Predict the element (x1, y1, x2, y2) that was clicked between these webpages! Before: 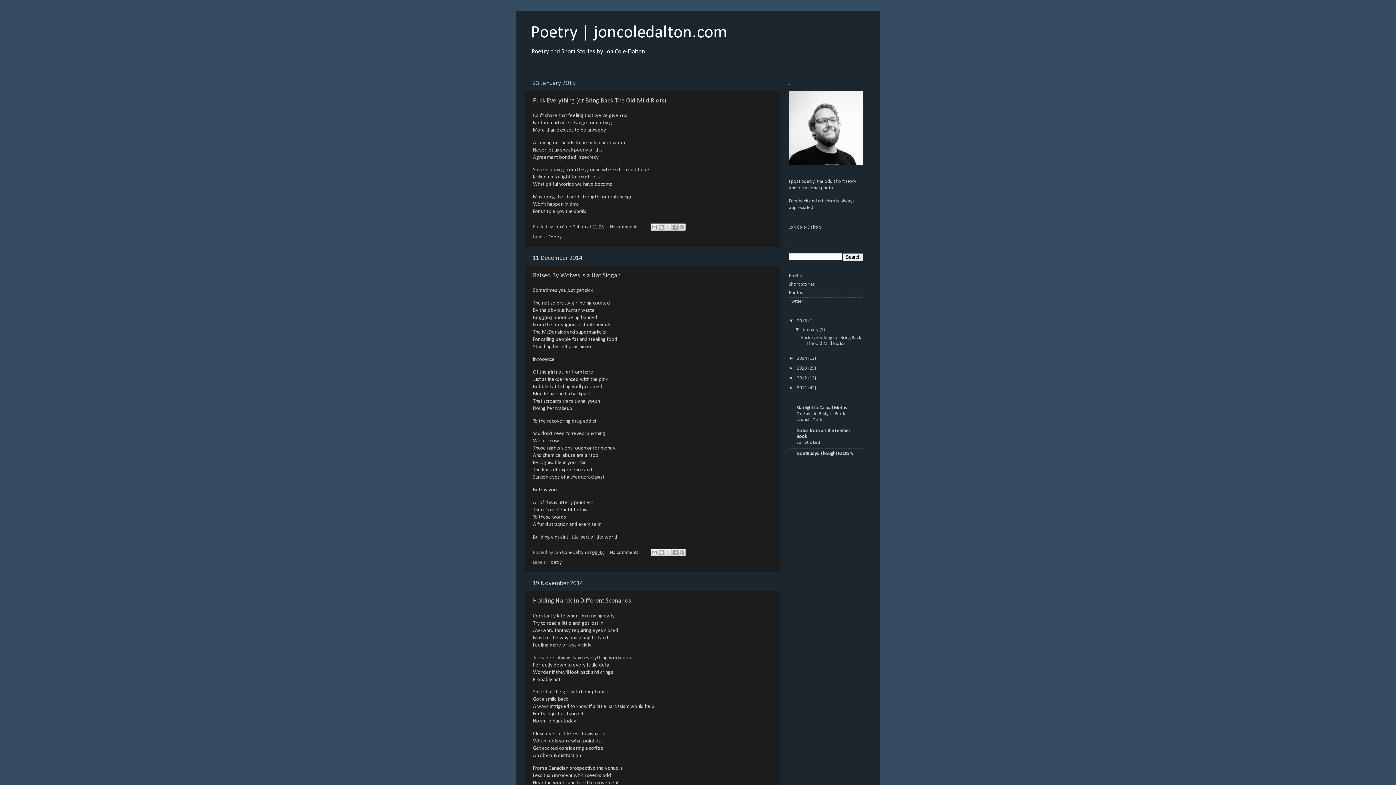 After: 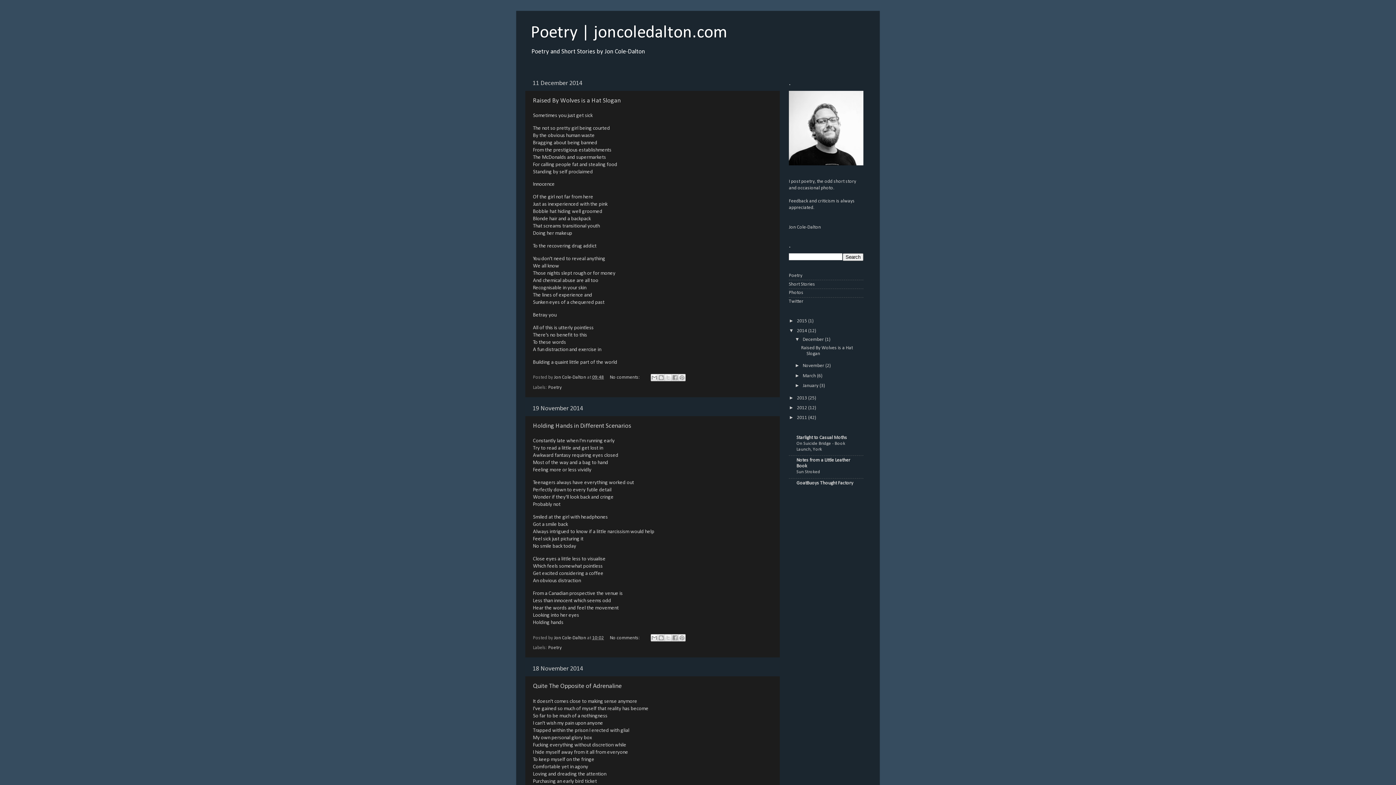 Action: bbox: (797, 356, 808, 361) label: 2014 